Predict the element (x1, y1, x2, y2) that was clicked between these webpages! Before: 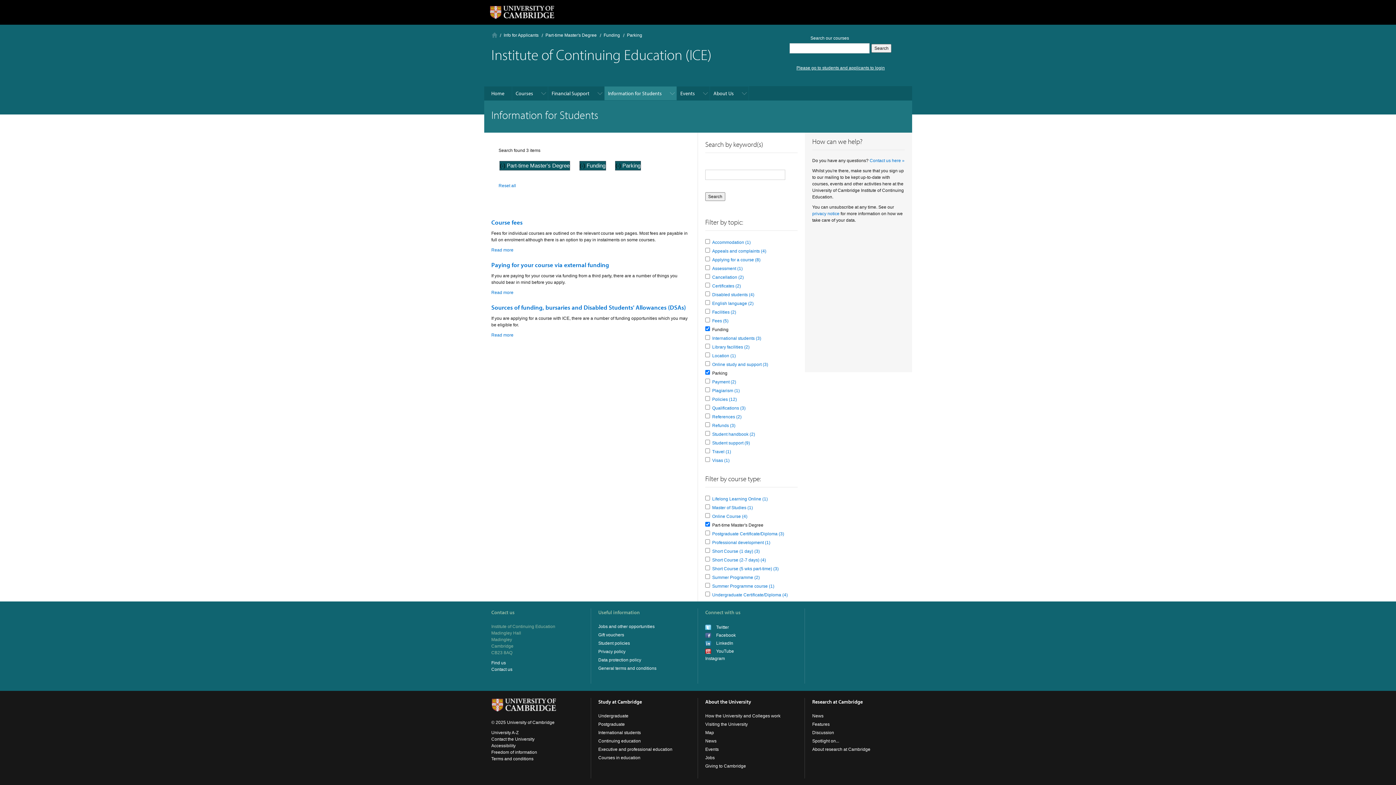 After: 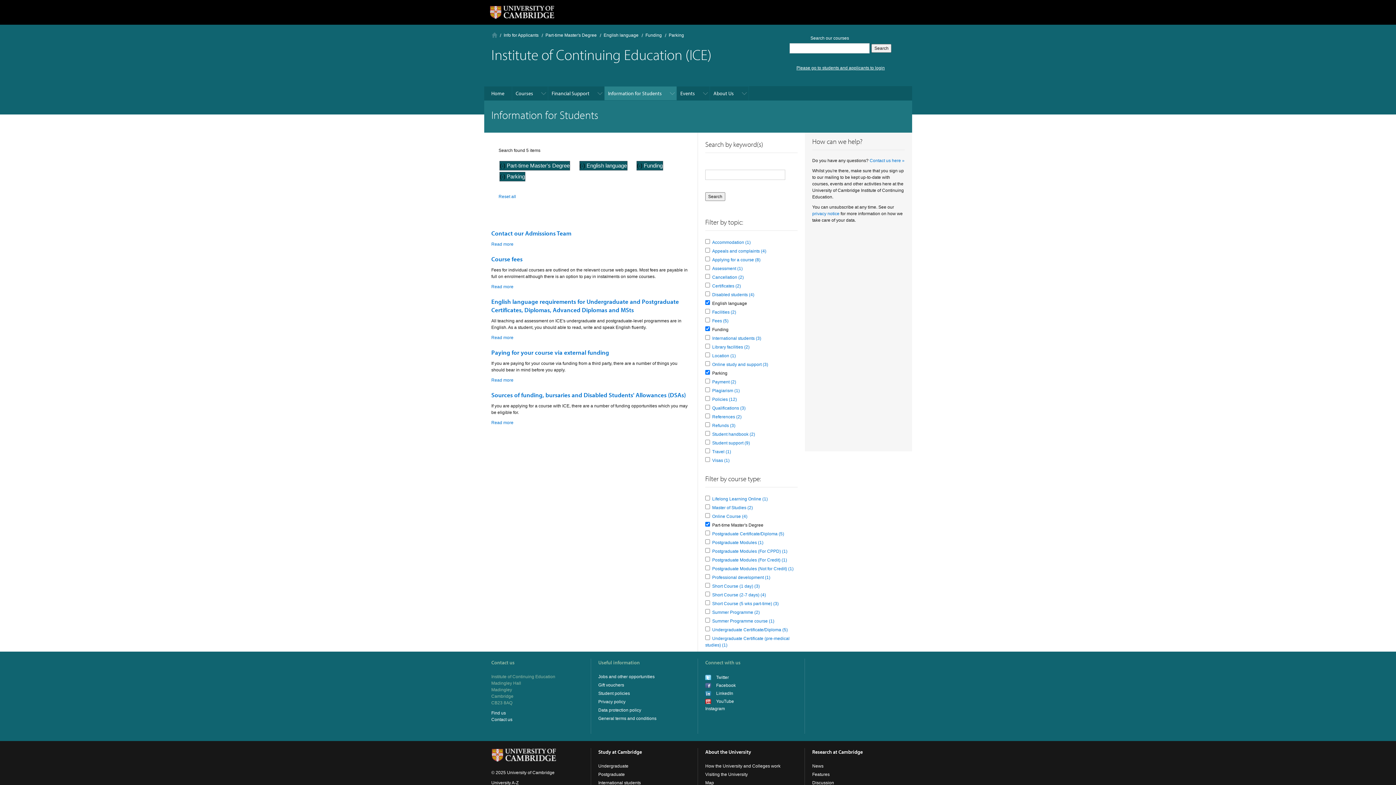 Action: label: English language (2)
Apply English language filter bbox: (712, 301, 753, 306)